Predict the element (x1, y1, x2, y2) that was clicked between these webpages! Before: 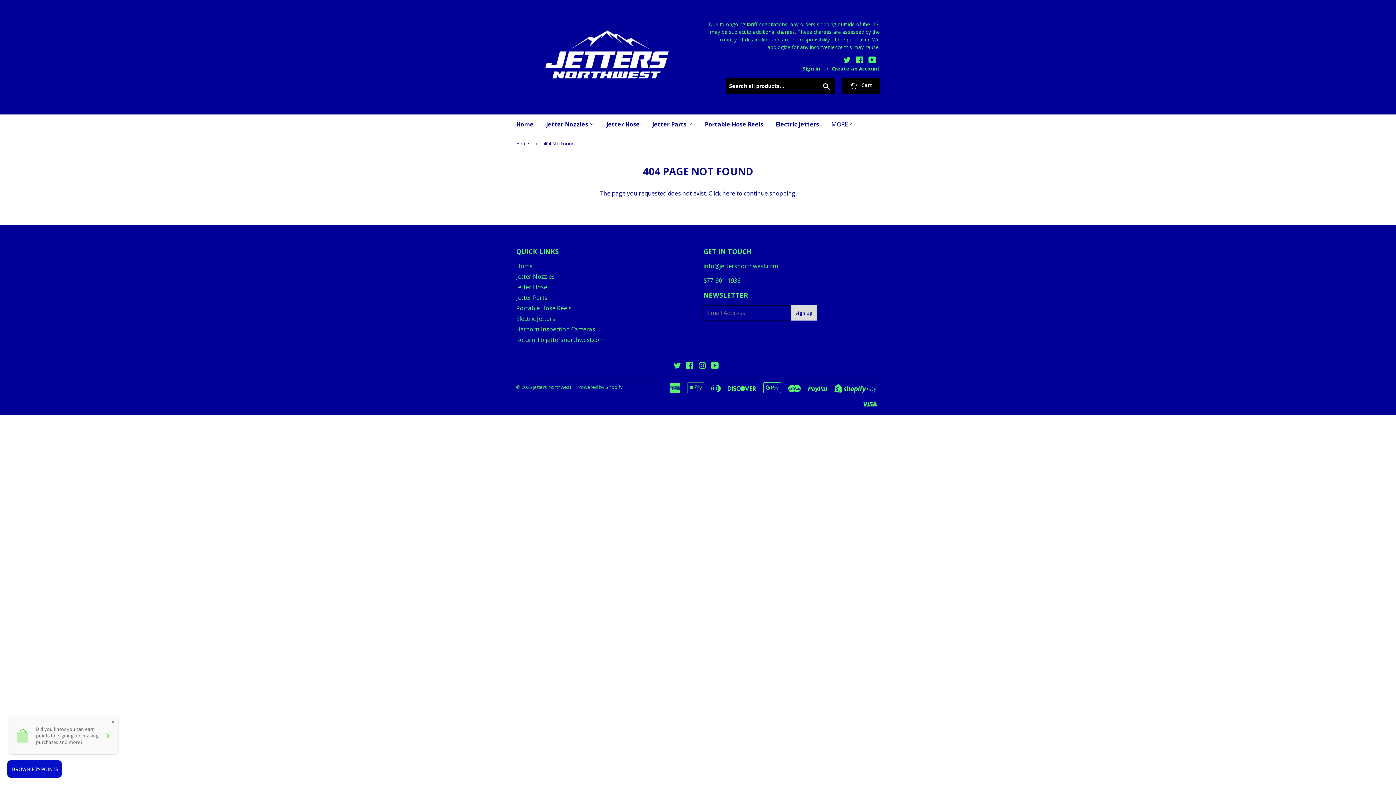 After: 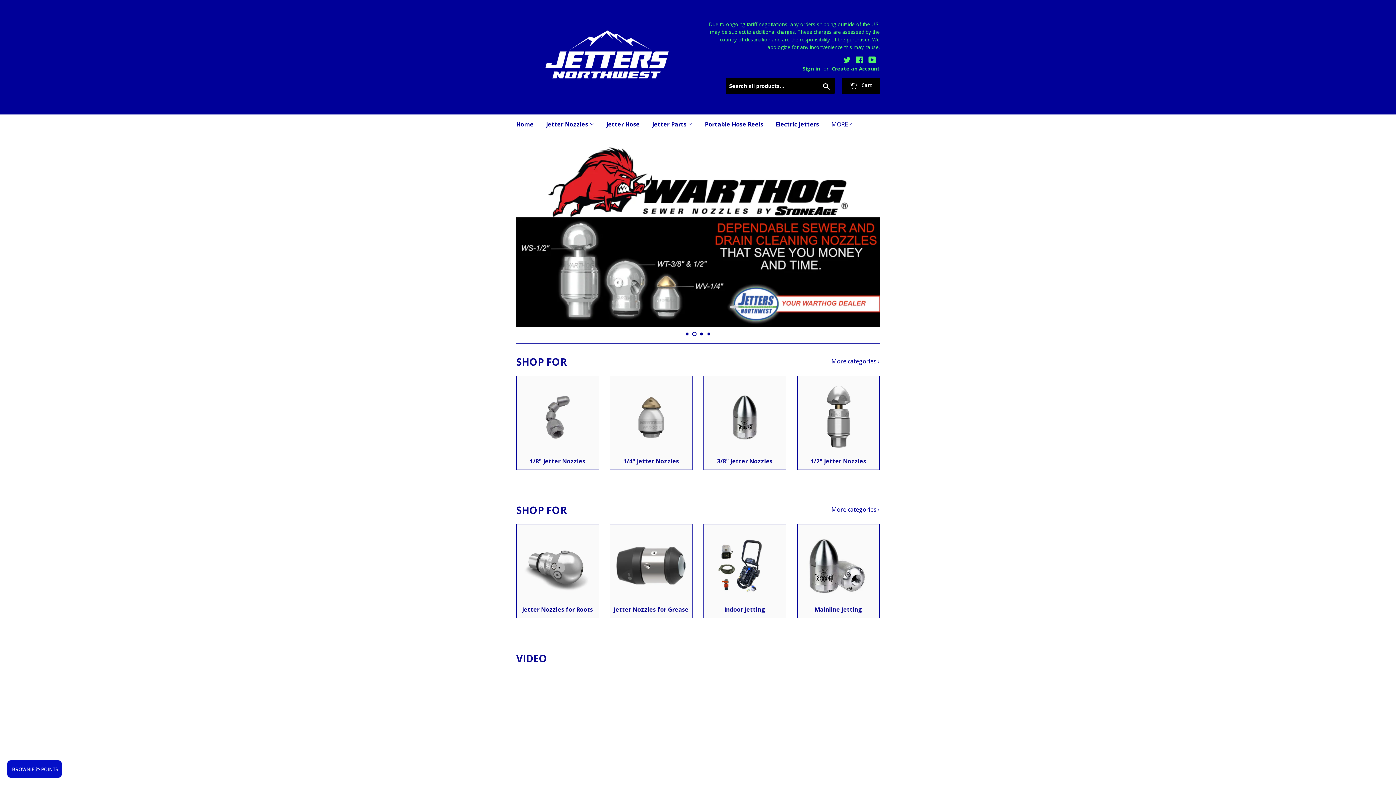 Action: bbox: (516, 16, 698, 98)